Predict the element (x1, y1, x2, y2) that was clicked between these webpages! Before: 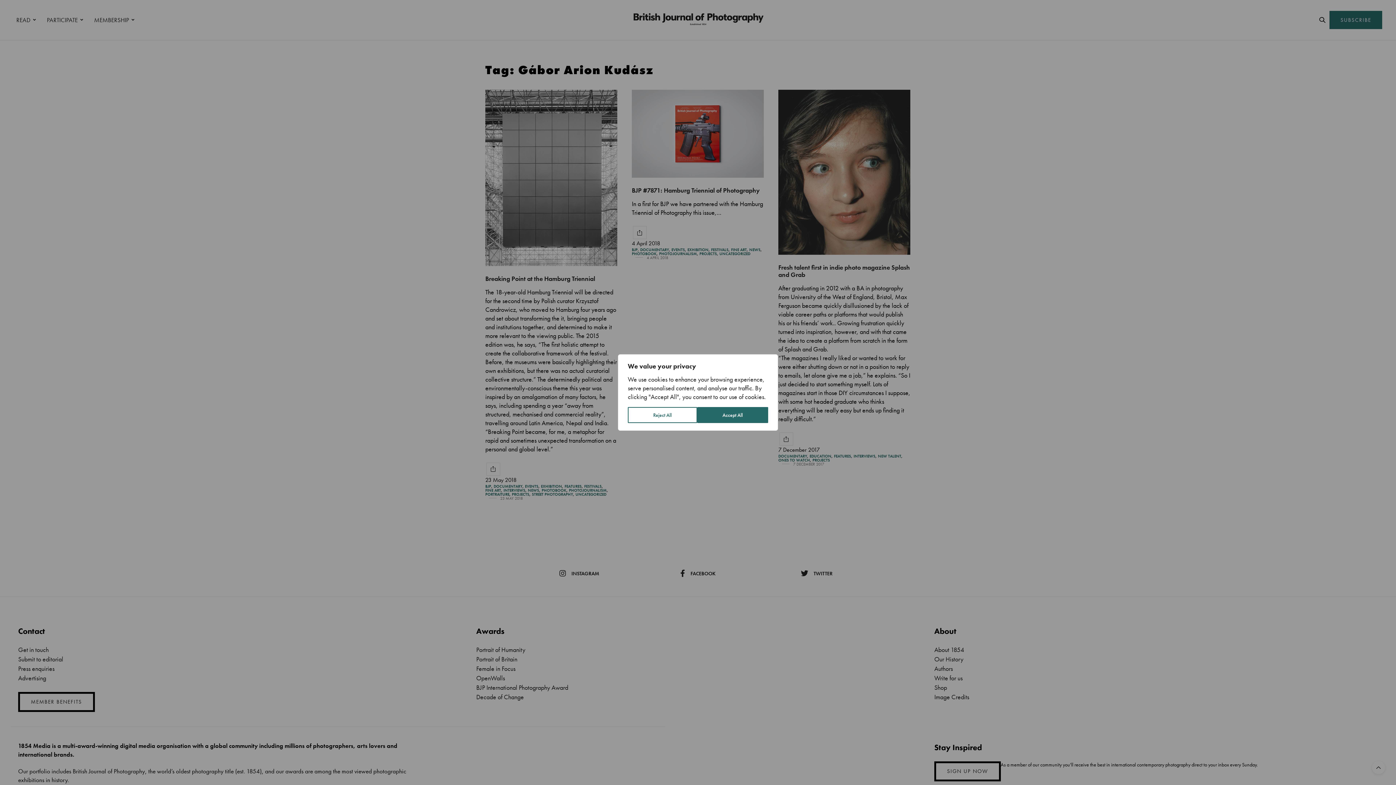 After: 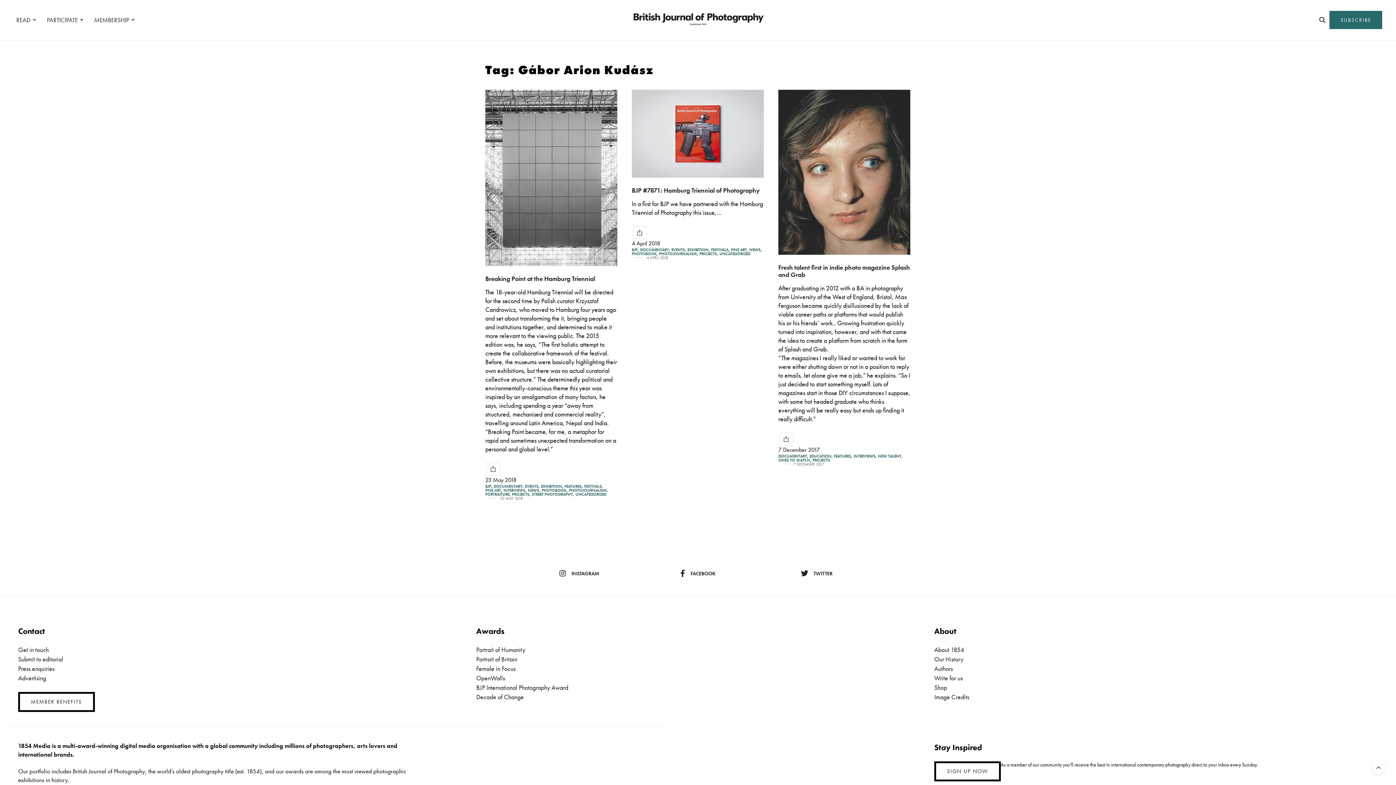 Action: label: Reject All bbox: (628, 407, 697, 423)